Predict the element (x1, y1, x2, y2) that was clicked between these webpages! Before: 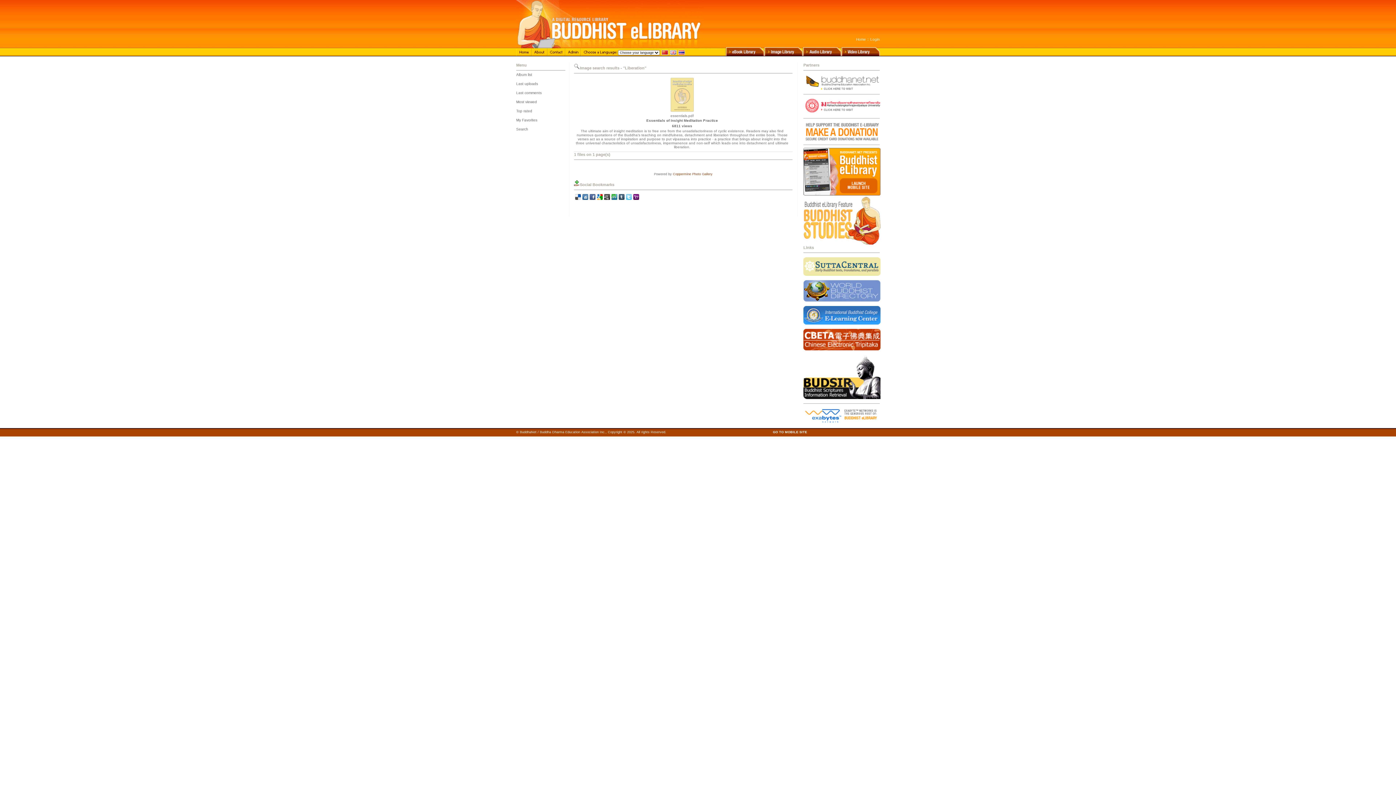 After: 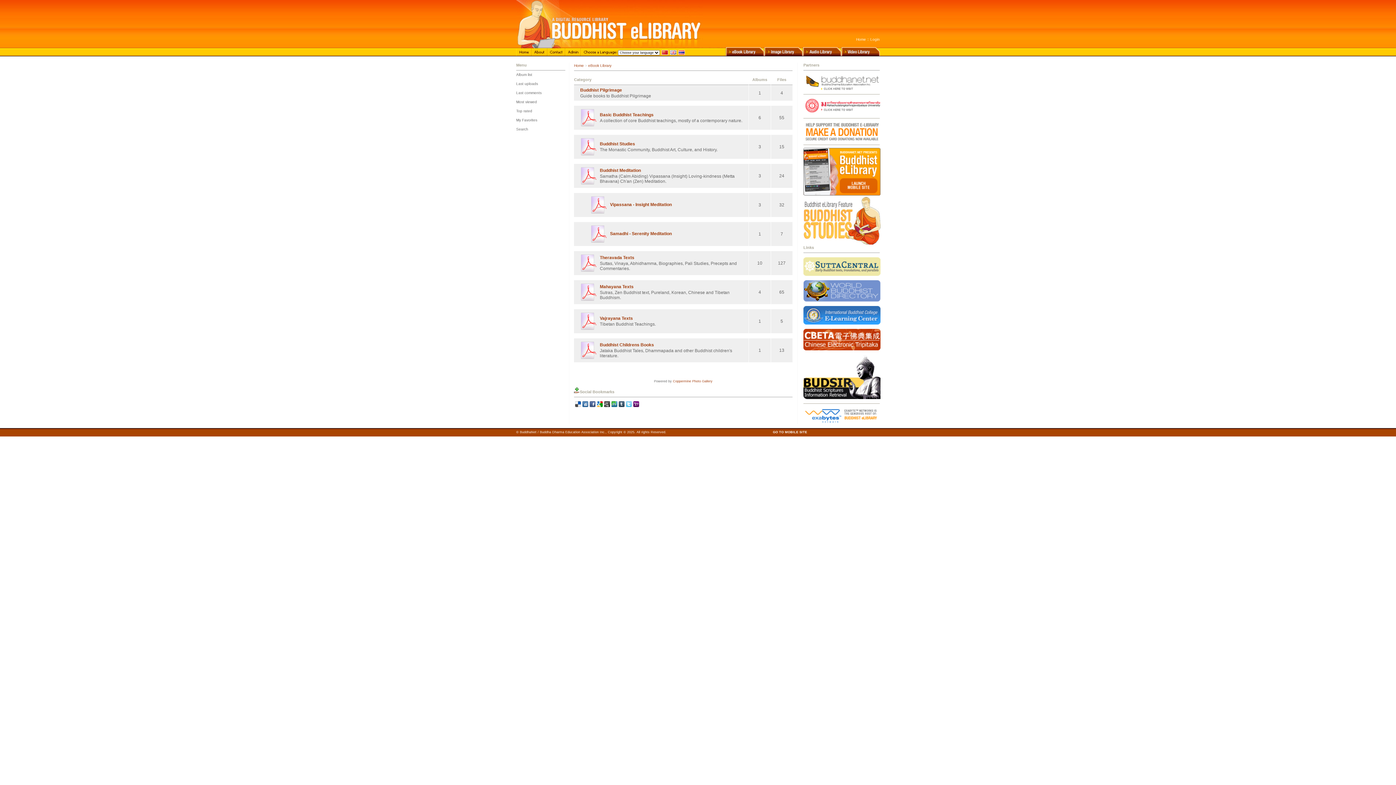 Action: bbox: (725, 52, 764, 57)